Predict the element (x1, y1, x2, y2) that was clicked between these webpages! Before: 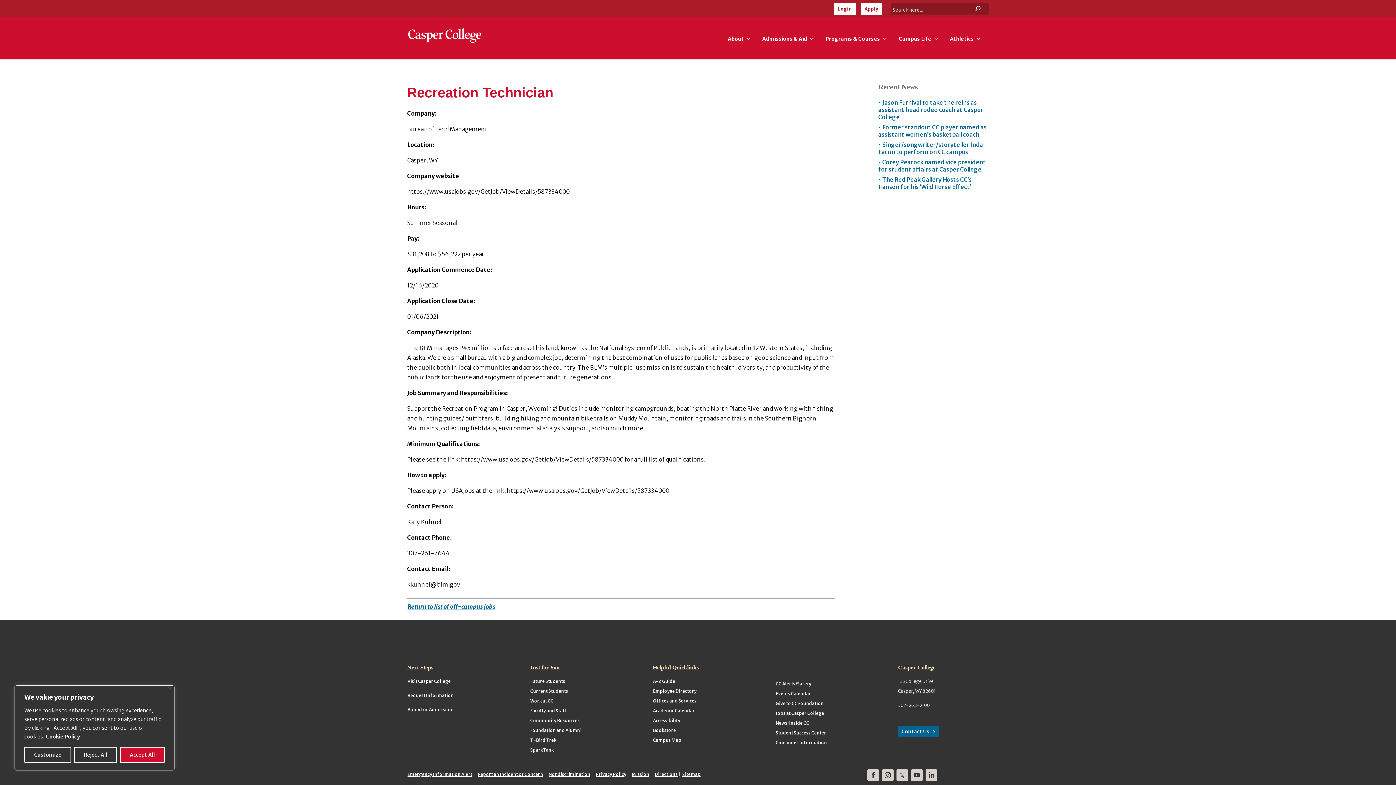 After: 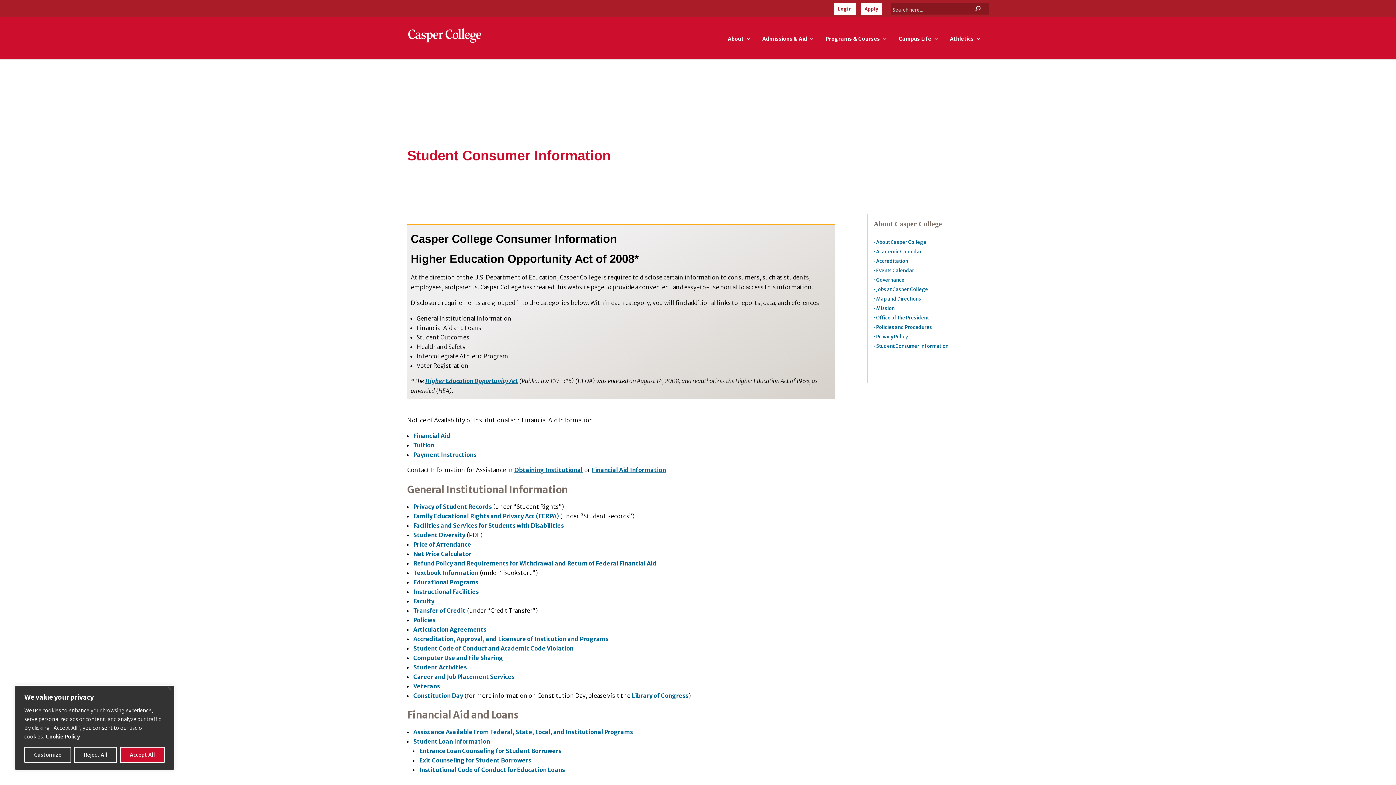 Action: label: Consumer Information bbox: (775, 740, 827, 745)